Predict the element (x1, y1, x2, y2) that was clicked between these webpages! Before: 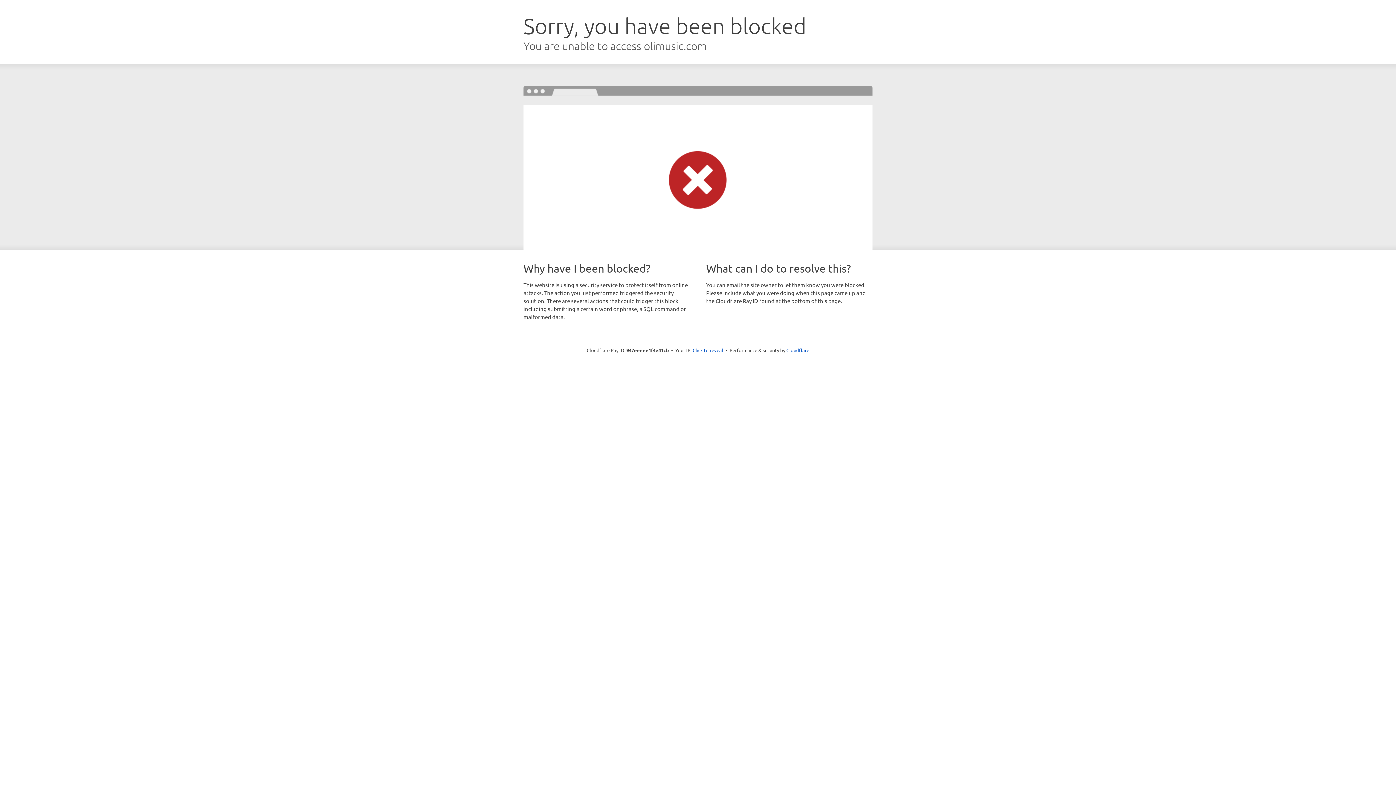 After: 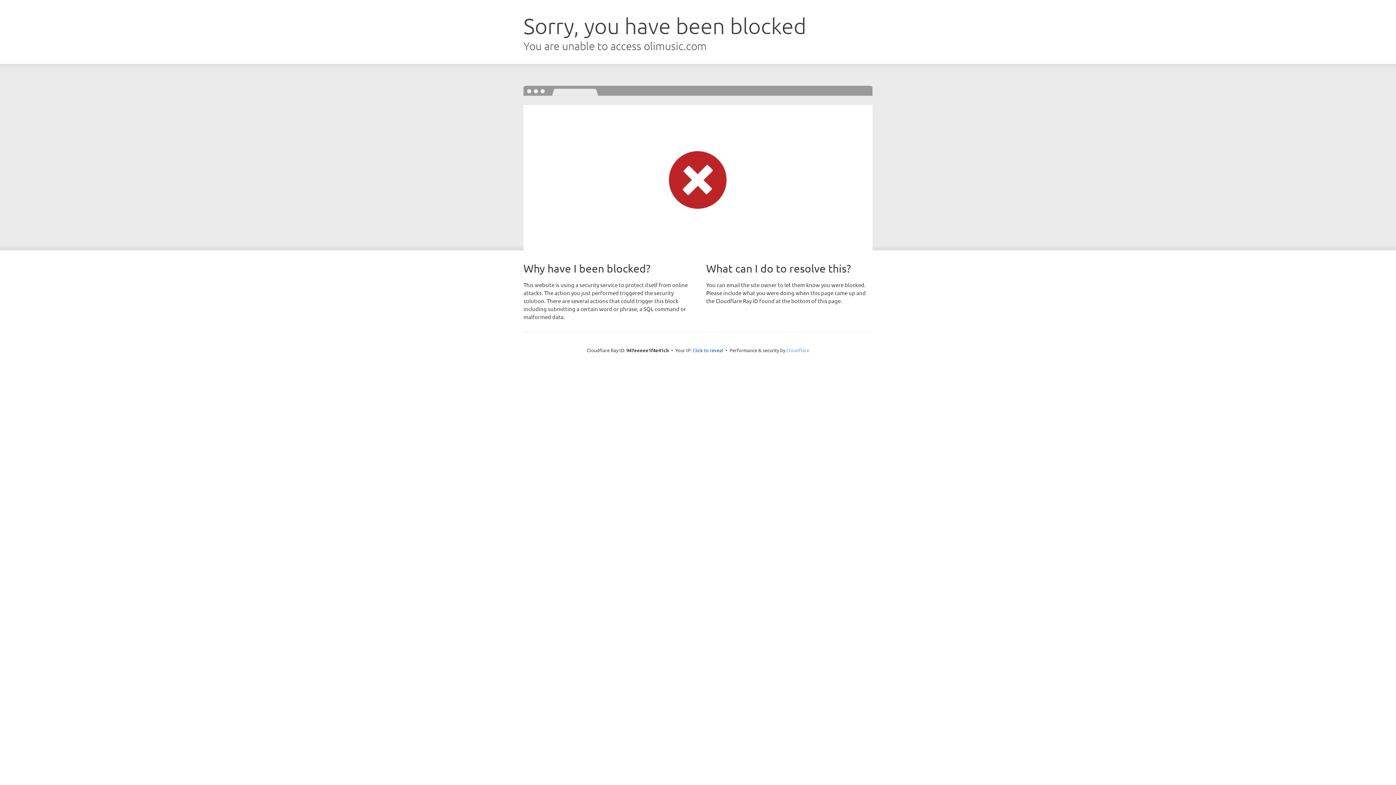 Action: label: Cloudflare bbox: (786, 347, 809, 353)